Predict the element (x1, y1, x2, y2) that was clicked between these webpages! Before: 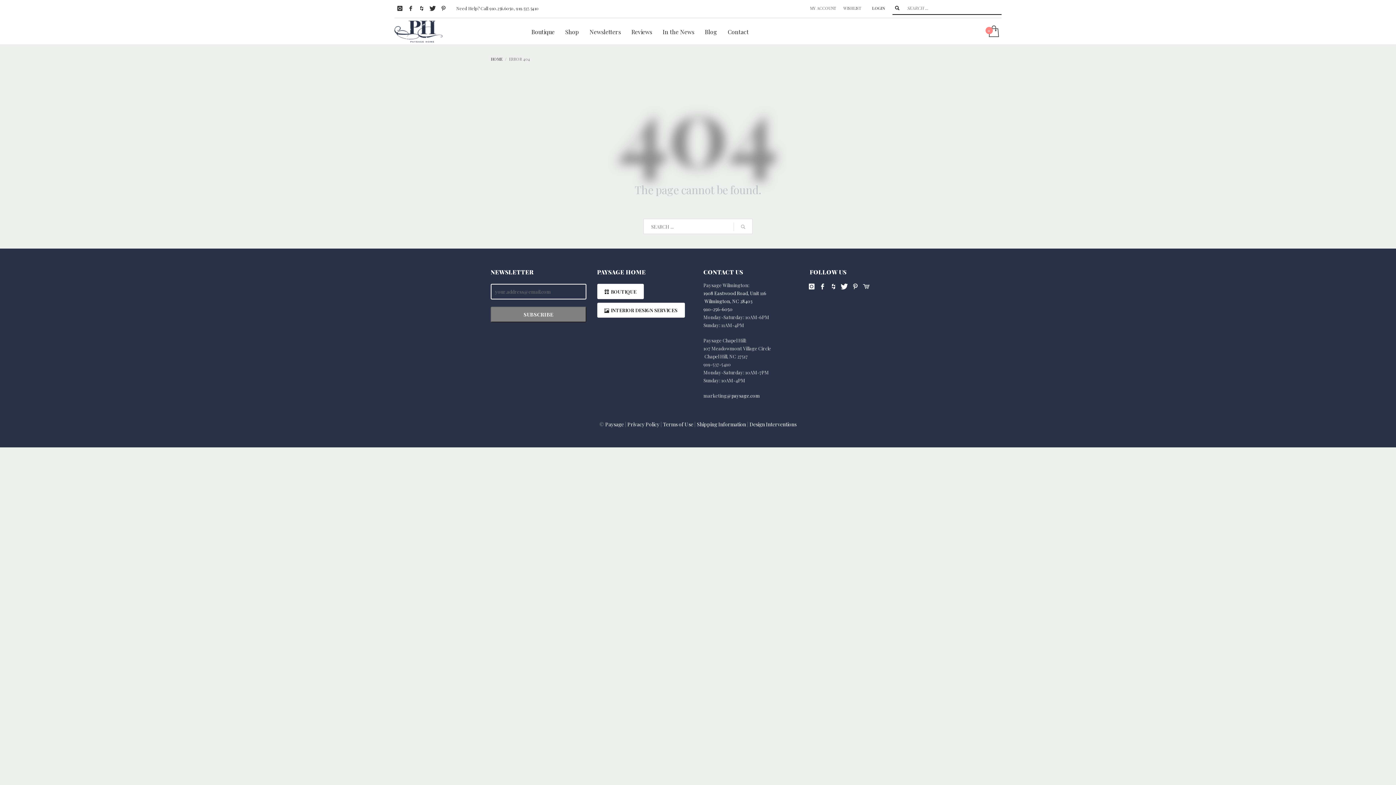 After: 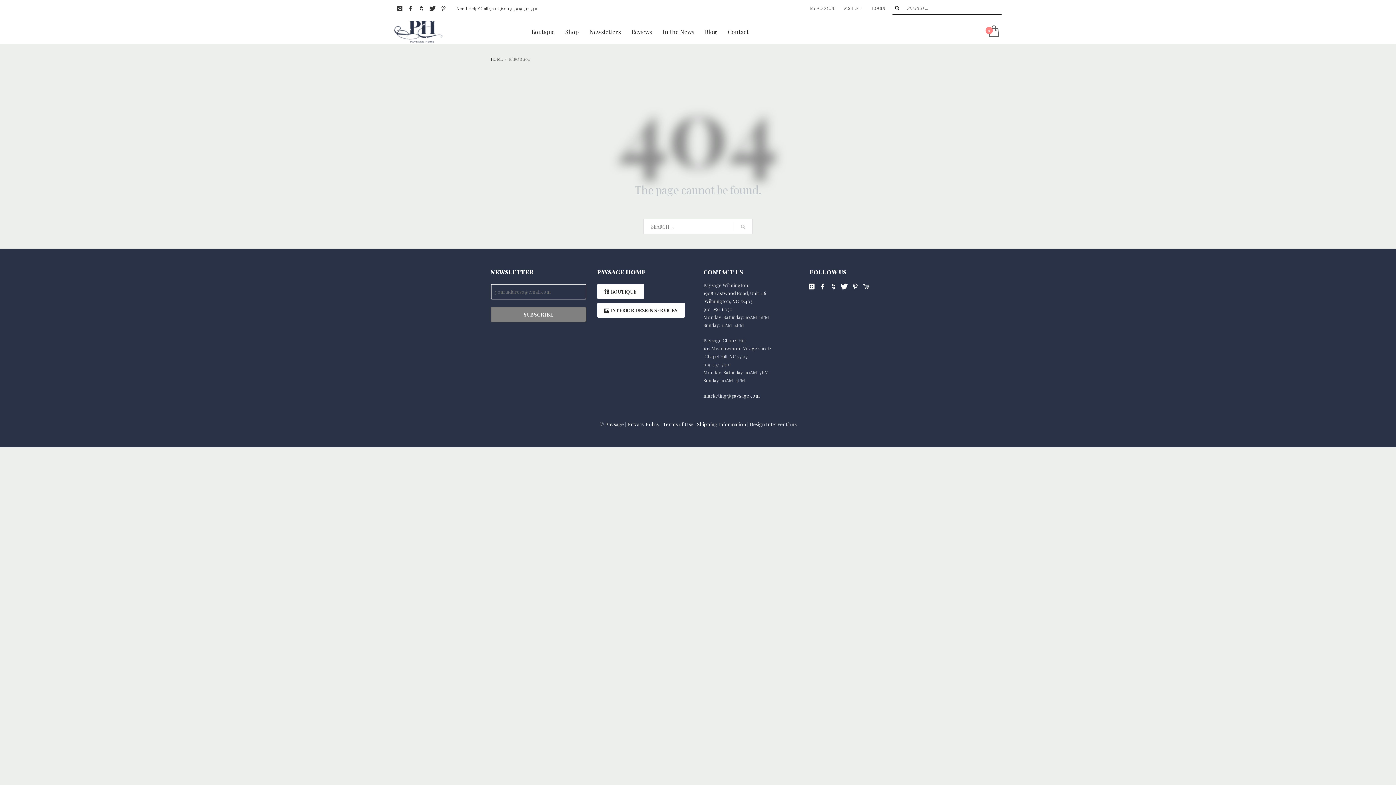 Action: bbox: (749, 421, 796, 428) label: Design Interventions